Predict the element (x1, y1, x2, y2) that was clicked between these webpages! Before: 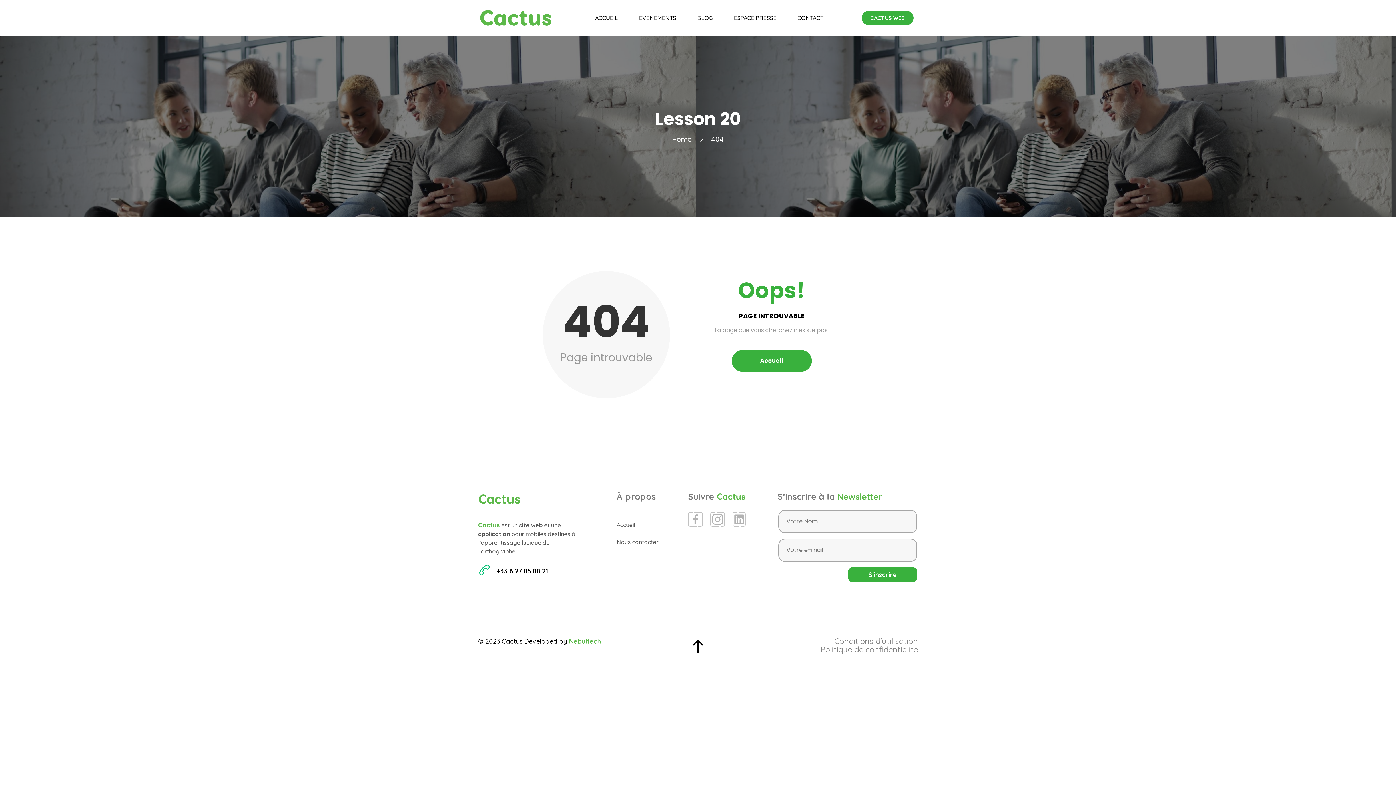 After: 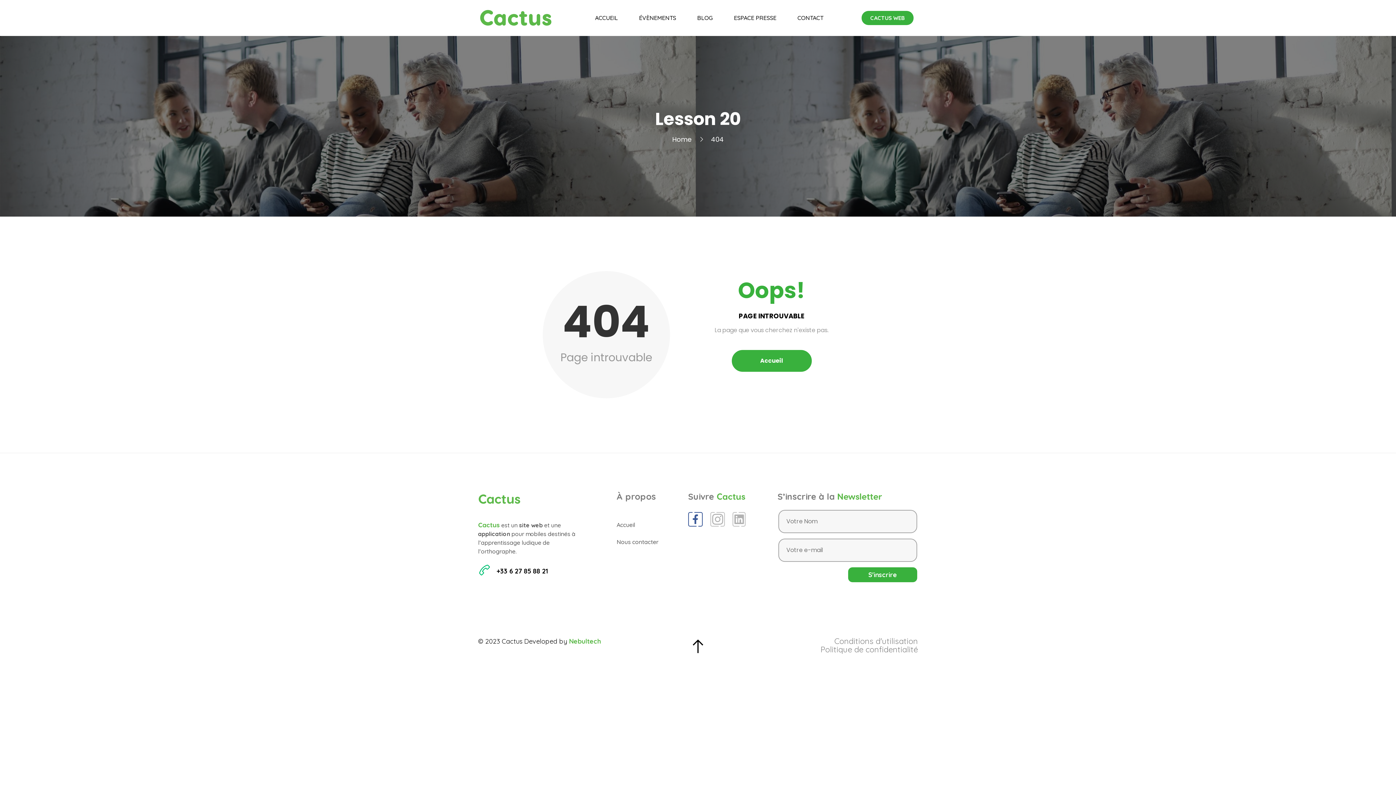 Action: bbox: (688, 512, 702, 526)